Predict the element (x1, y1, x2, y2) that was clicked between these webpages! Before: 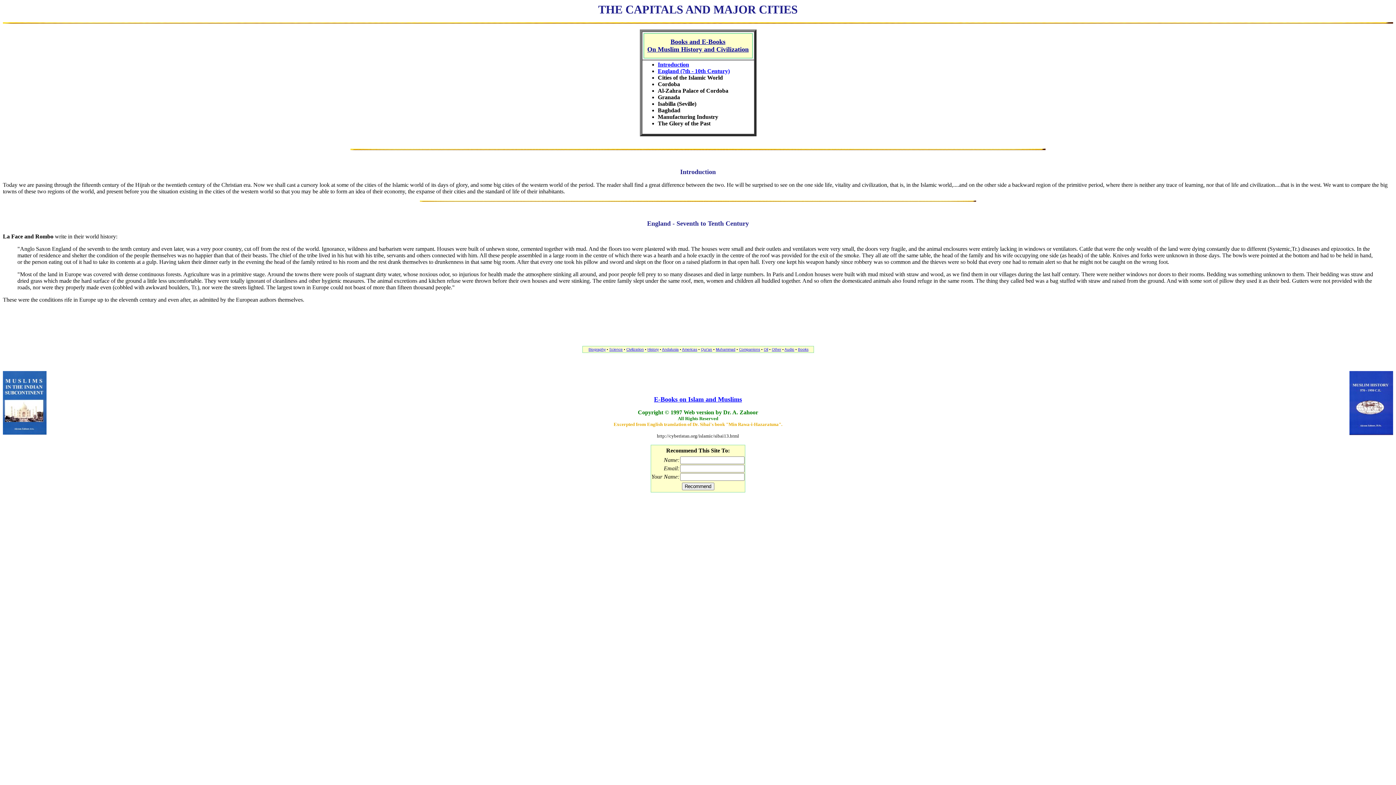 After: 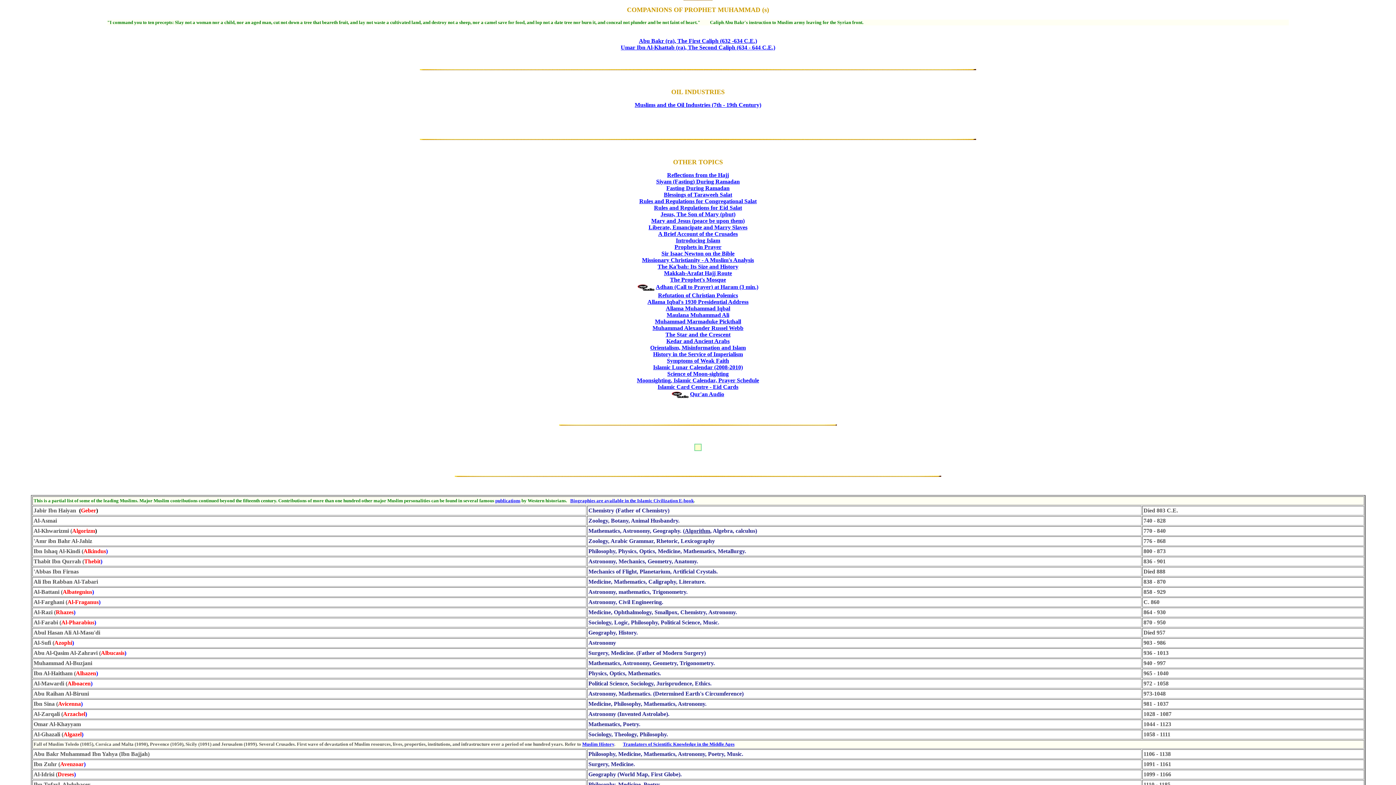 Action: label: Companions bbox: (739, 347, 760, 351)